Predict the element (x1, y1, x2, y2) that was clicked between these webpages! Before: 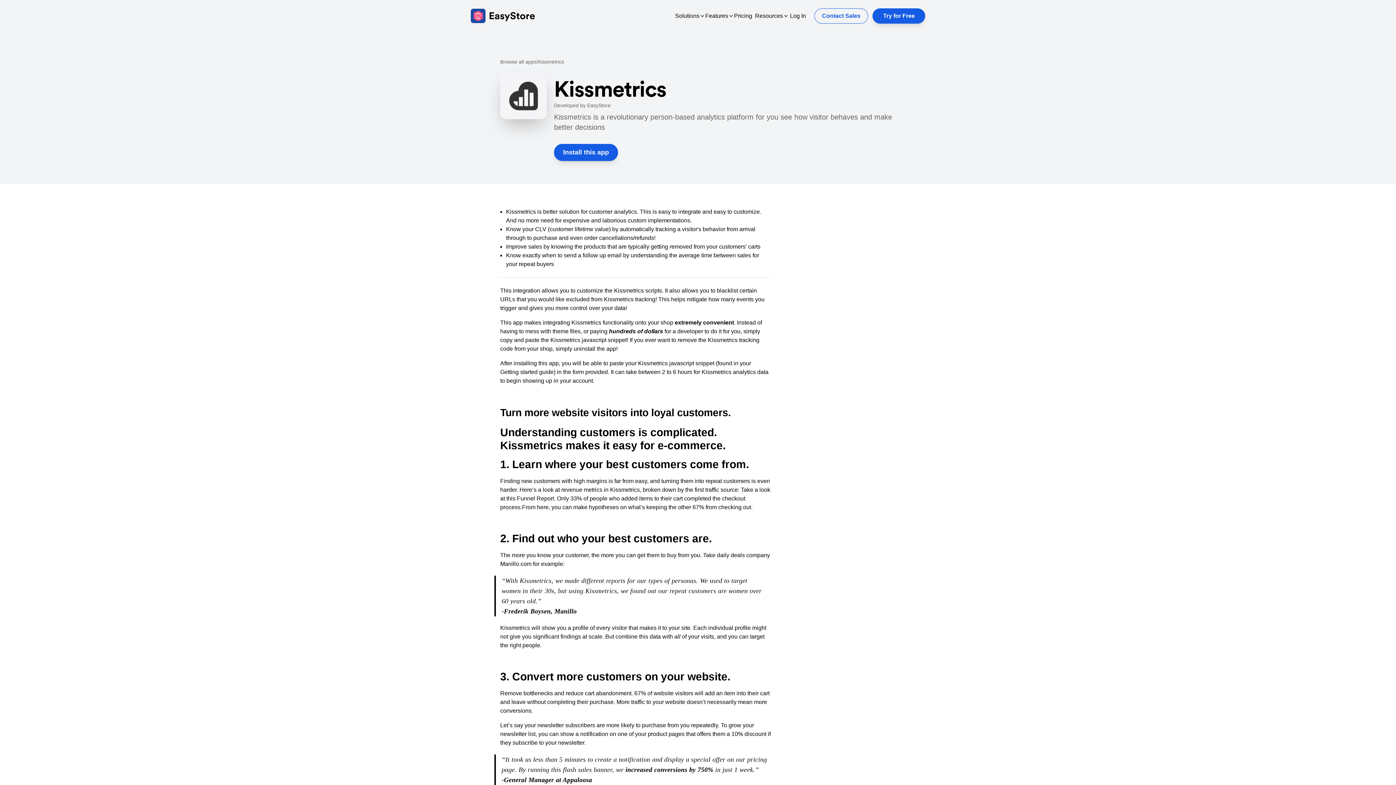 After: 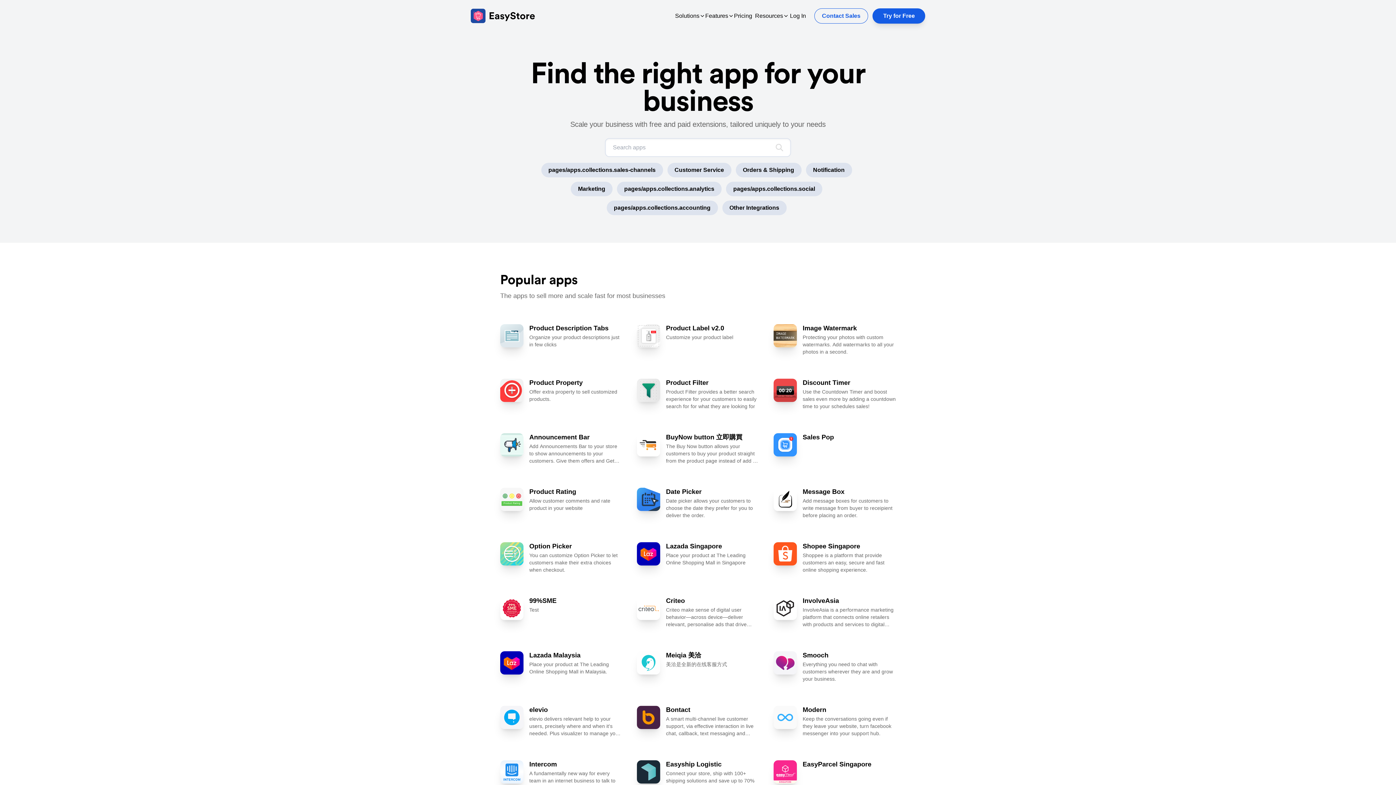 Action: label: Browse all apps bbox: (500, 58, 536, 64)